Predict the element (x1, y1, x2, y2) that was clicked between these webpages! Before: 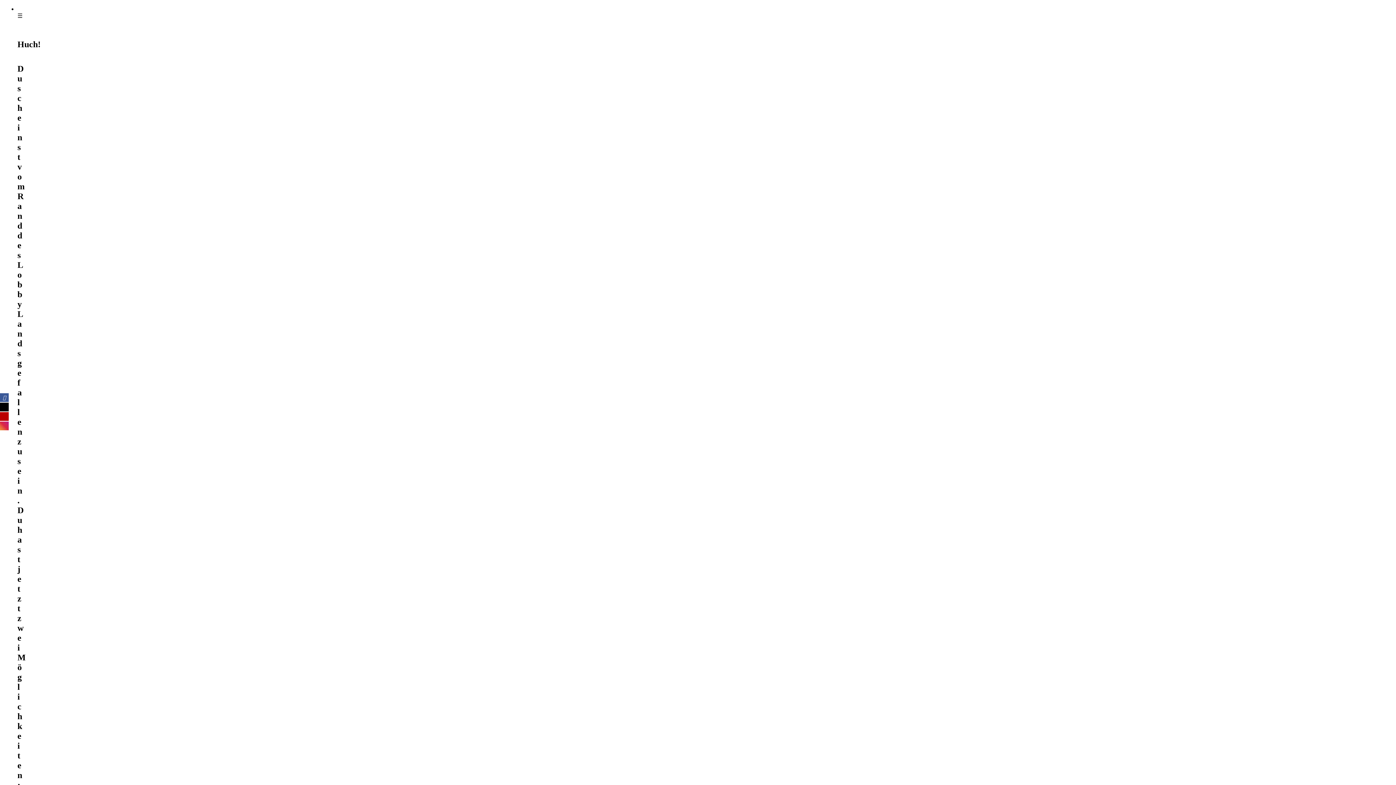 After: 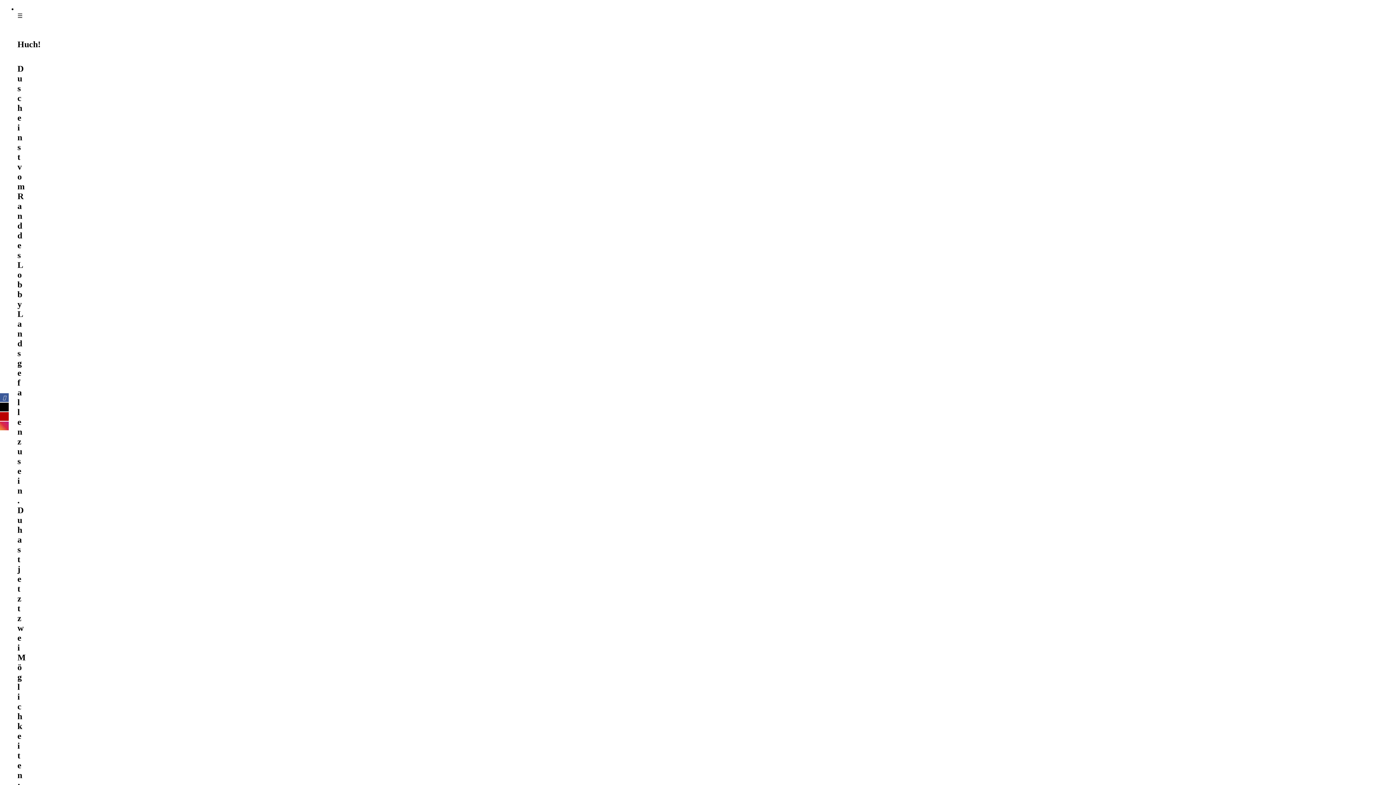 Action: bbox: (0, 402, 8, 411)